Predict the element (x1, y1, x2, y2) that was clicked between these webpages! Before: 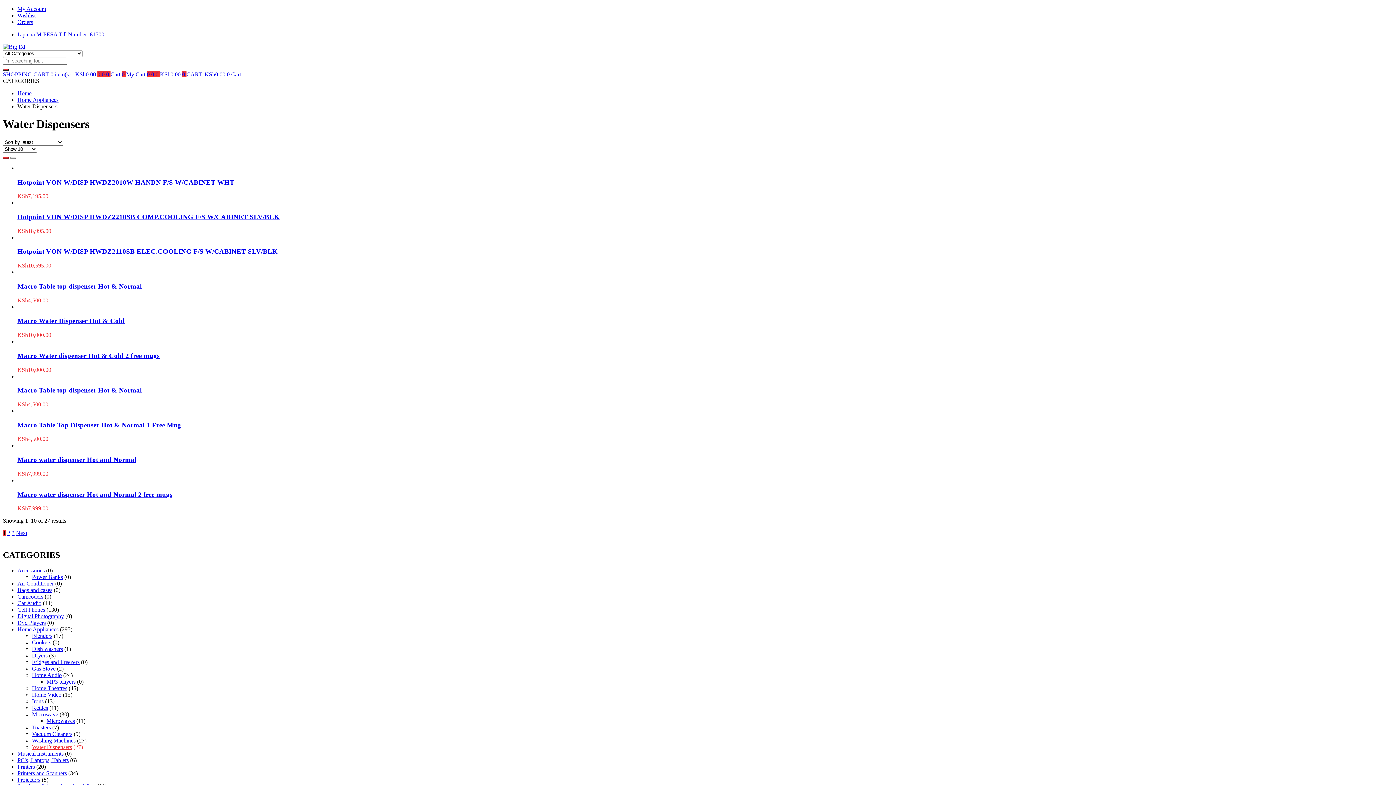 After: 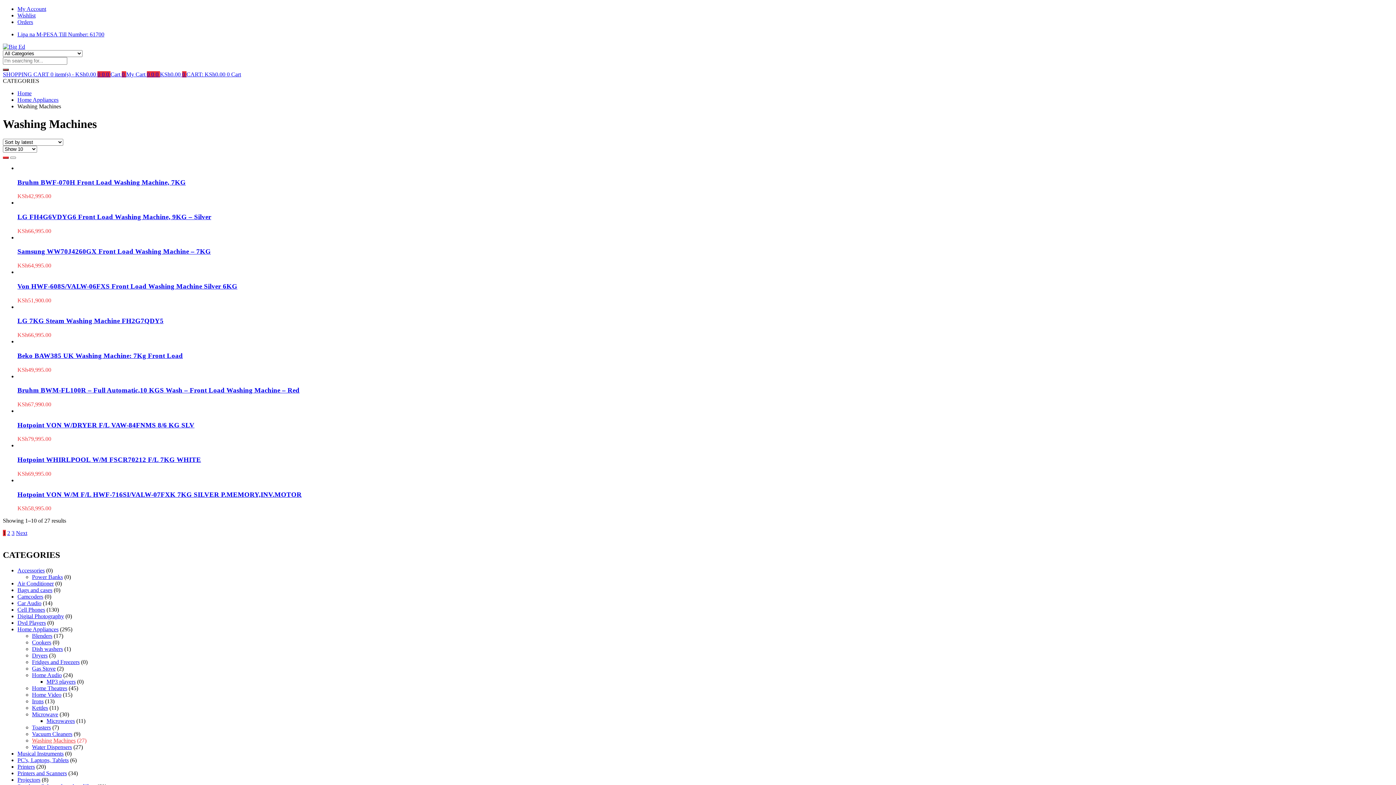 Action: label: Washing Machines bbox: (32, 737, 75, 744)